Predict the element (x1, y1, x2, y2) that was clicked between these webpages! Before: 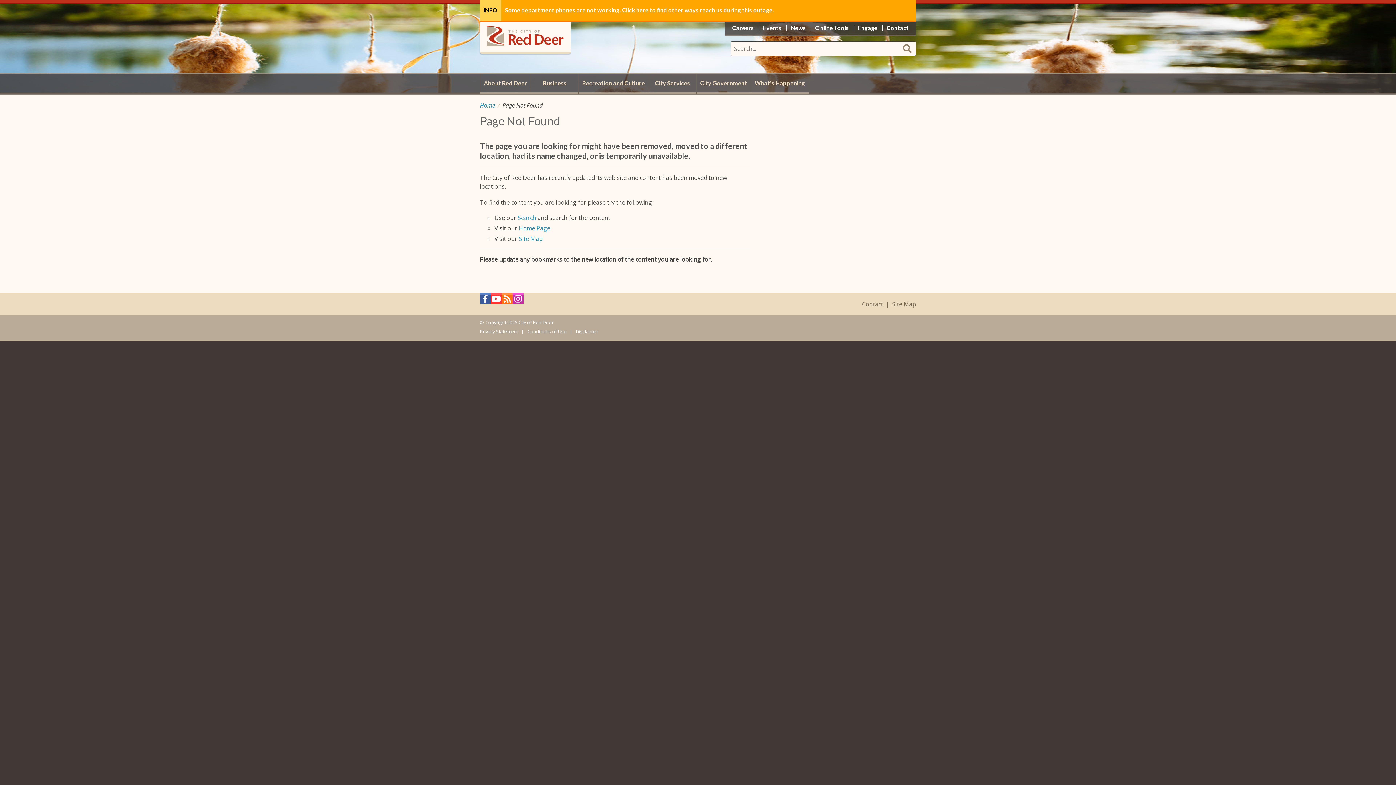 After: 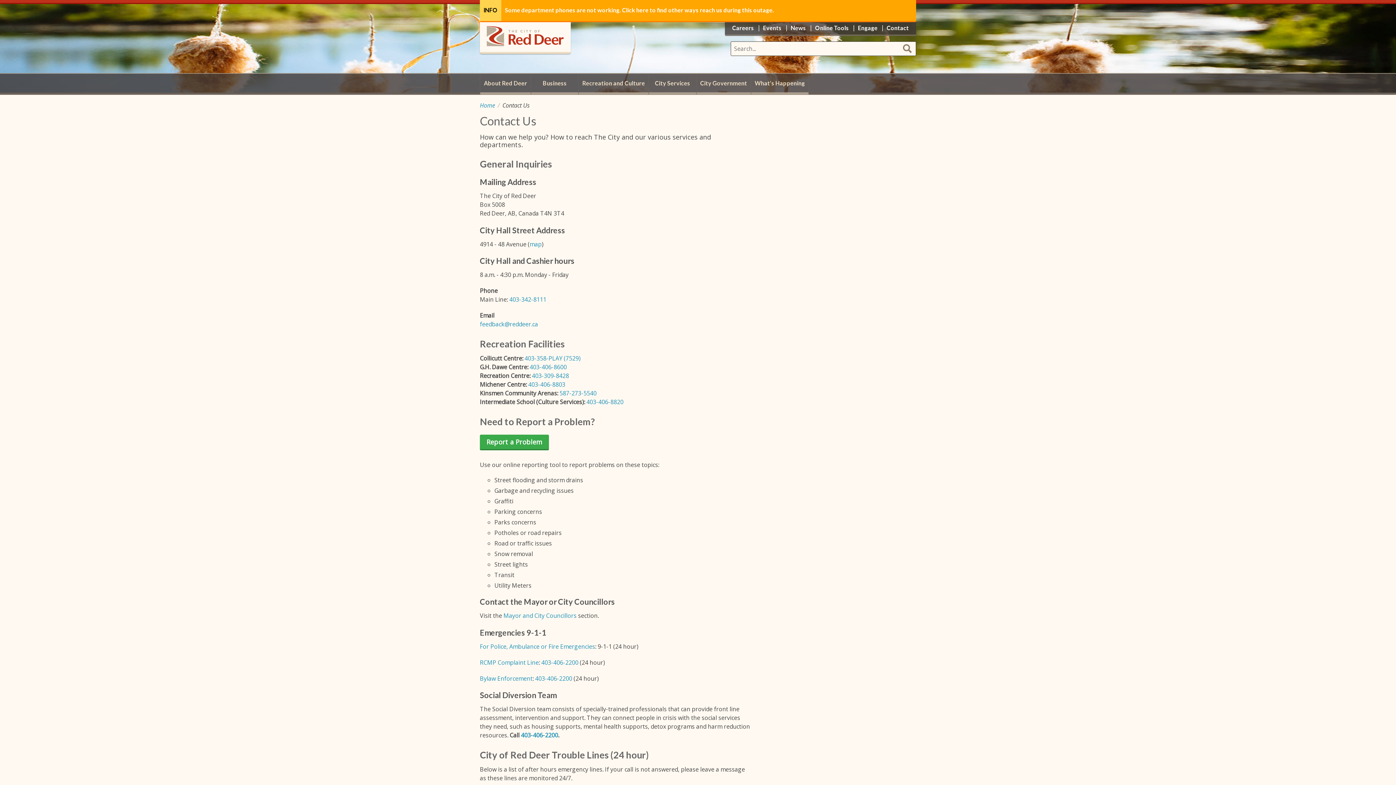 Action: bbox: (886, 21, 909, 34) label: Contact